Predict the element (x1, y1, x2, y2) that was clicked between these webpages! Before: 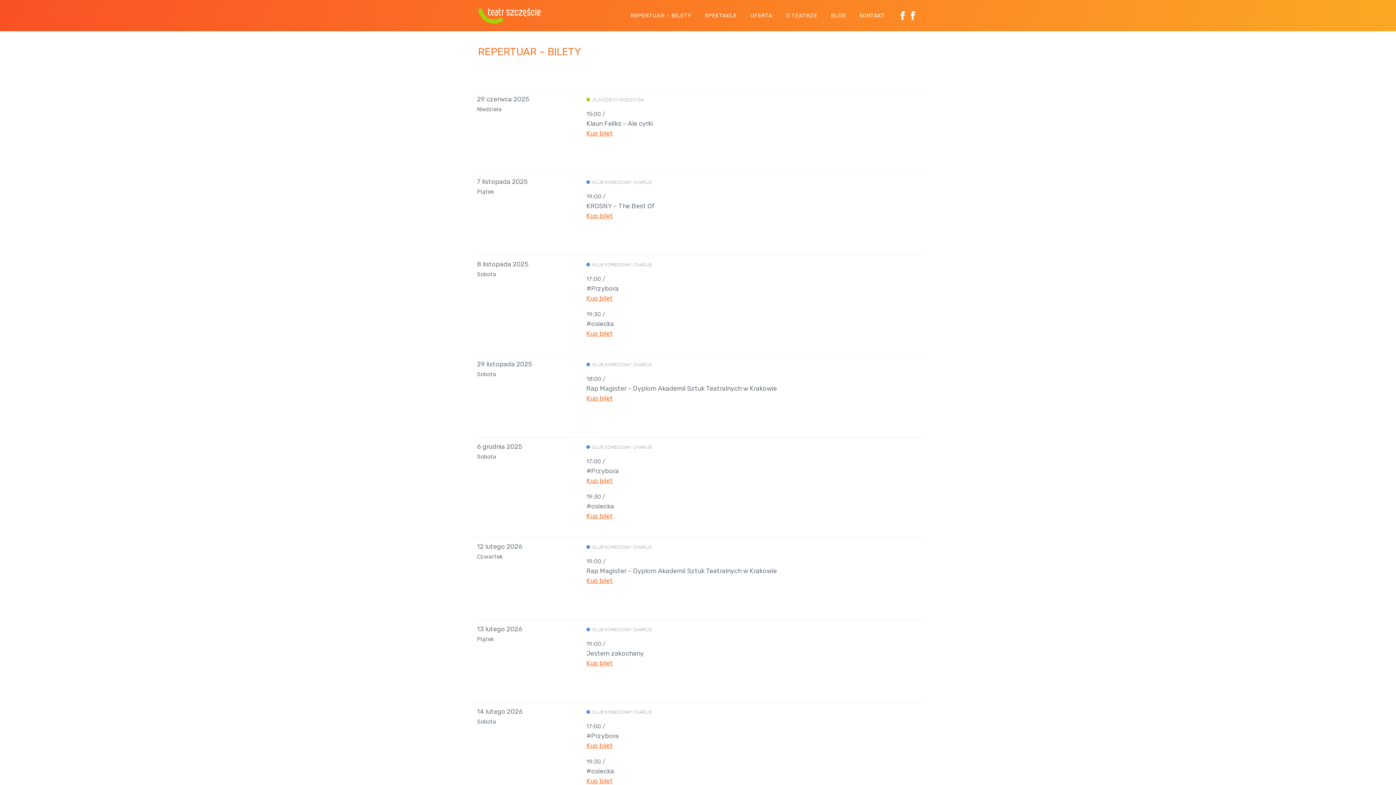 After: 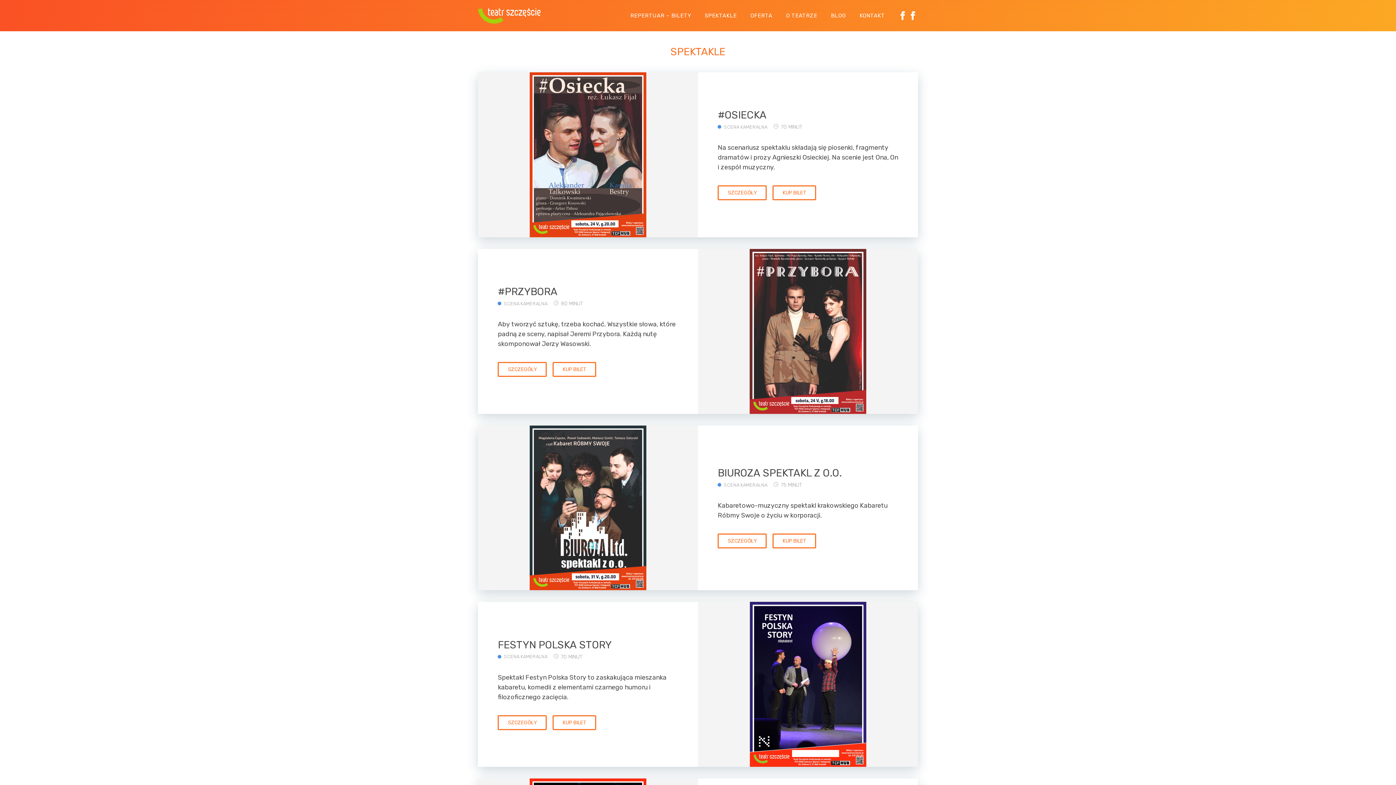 Action: label: SPEKTAKLE bbox: (698, 6, 743, 25)